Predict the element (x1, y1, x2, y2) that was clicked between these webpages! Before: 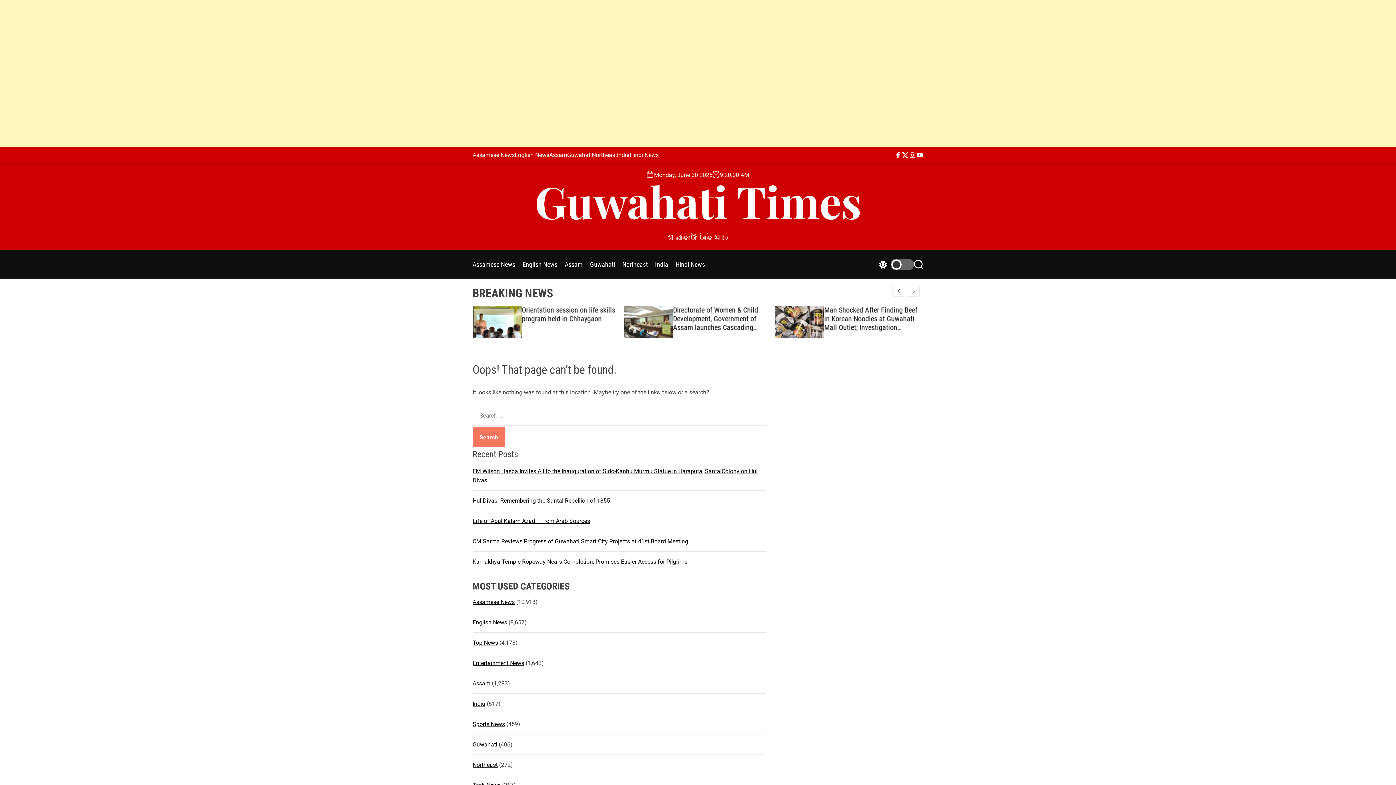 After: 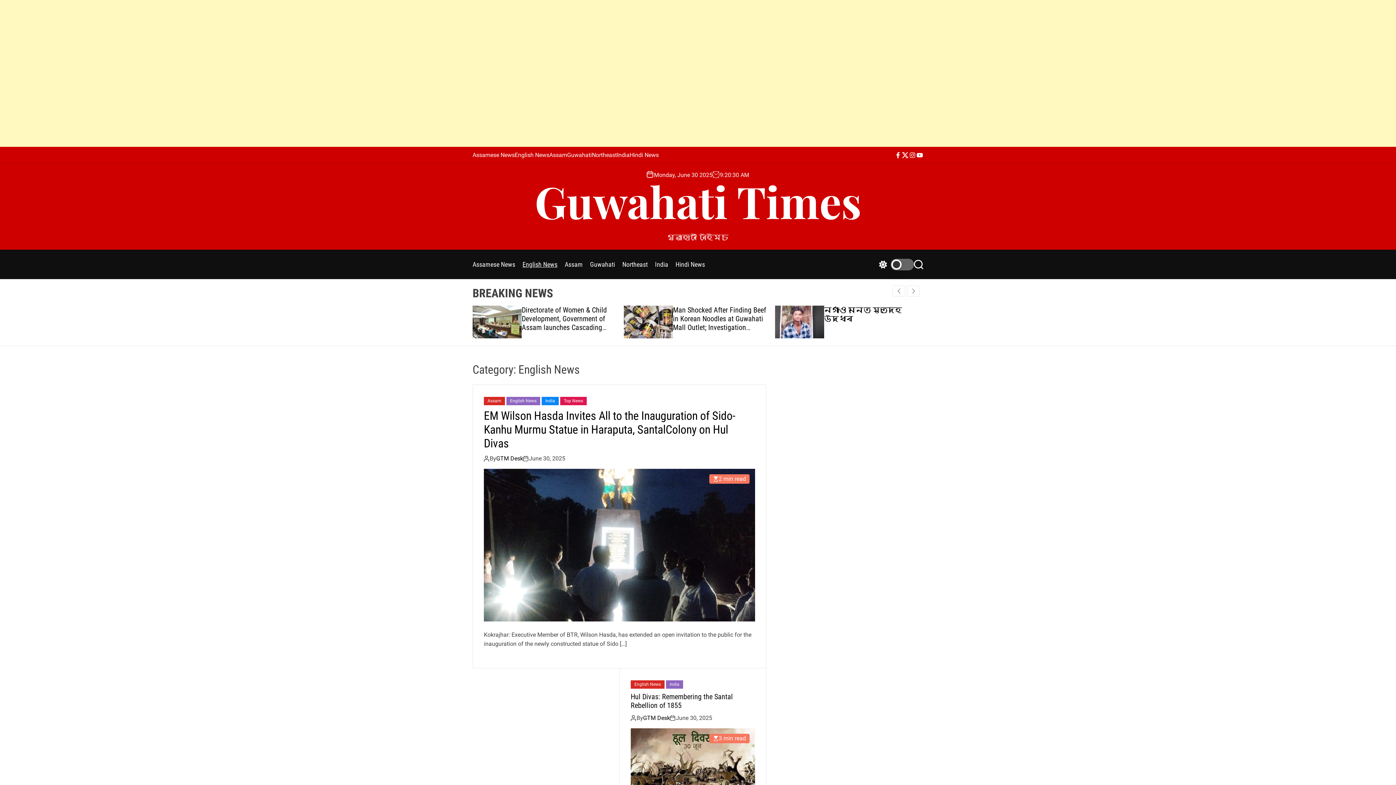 Action: label: English News bbox: (472, 619, 507, 626)